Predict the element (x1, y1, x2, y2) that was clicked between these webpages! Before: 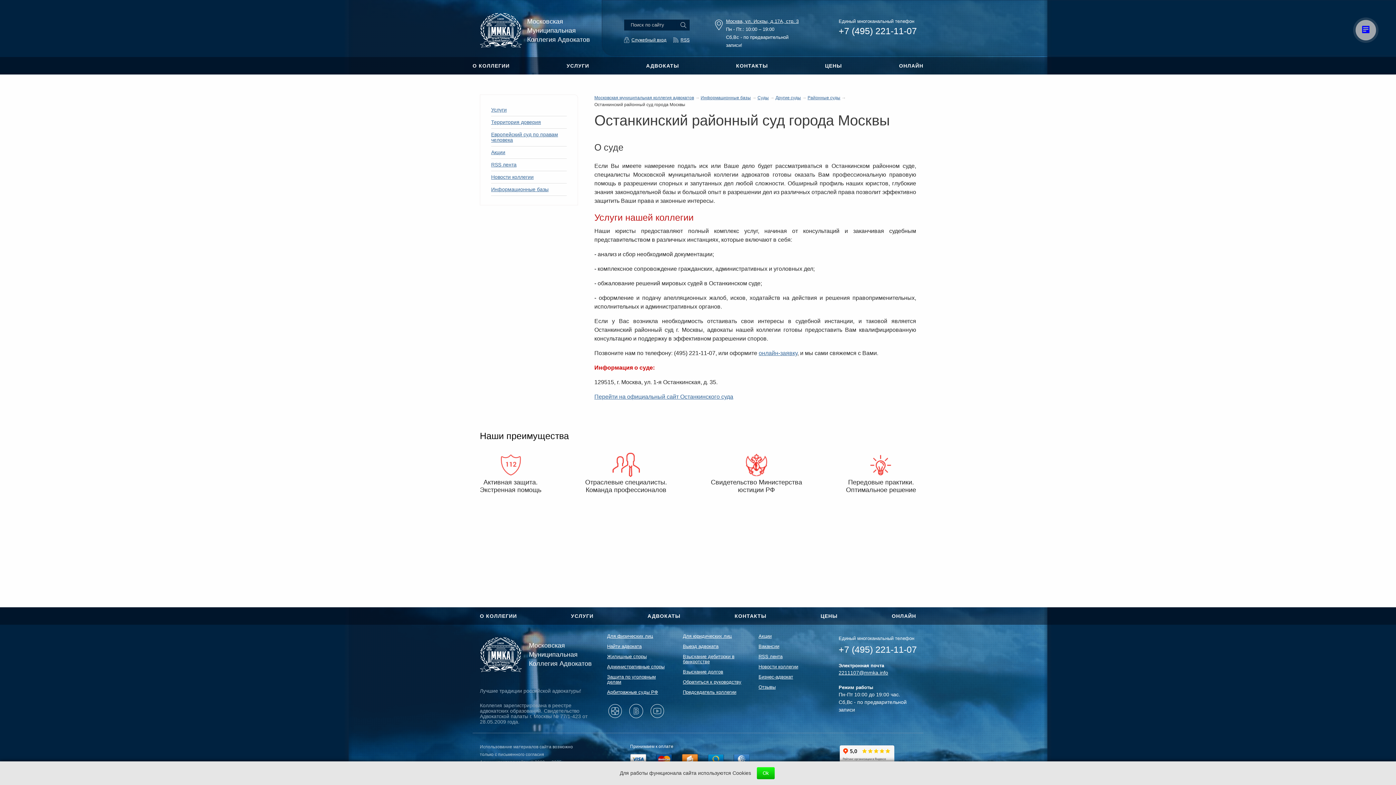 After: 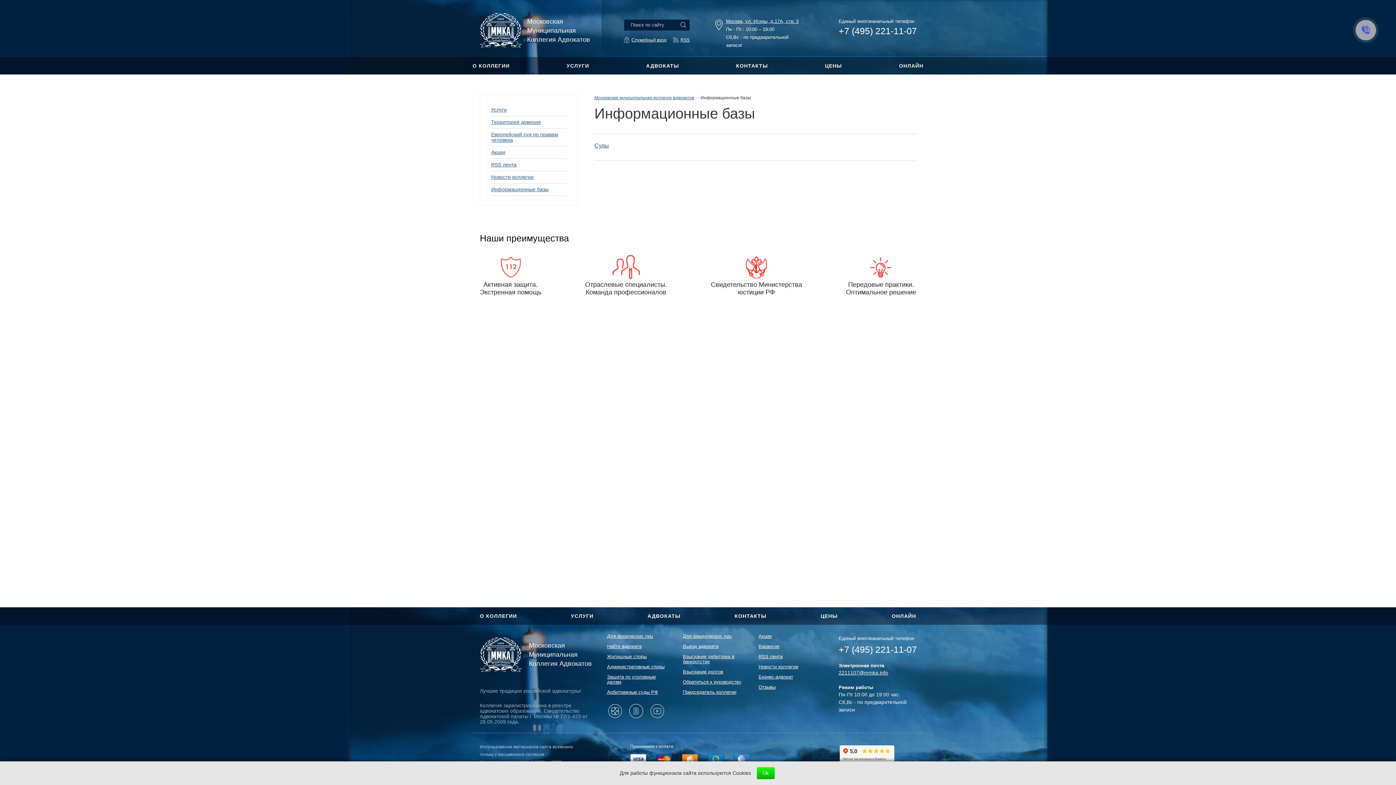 Action: bbox: (700, 95, 751, 100) label: Информационные базы